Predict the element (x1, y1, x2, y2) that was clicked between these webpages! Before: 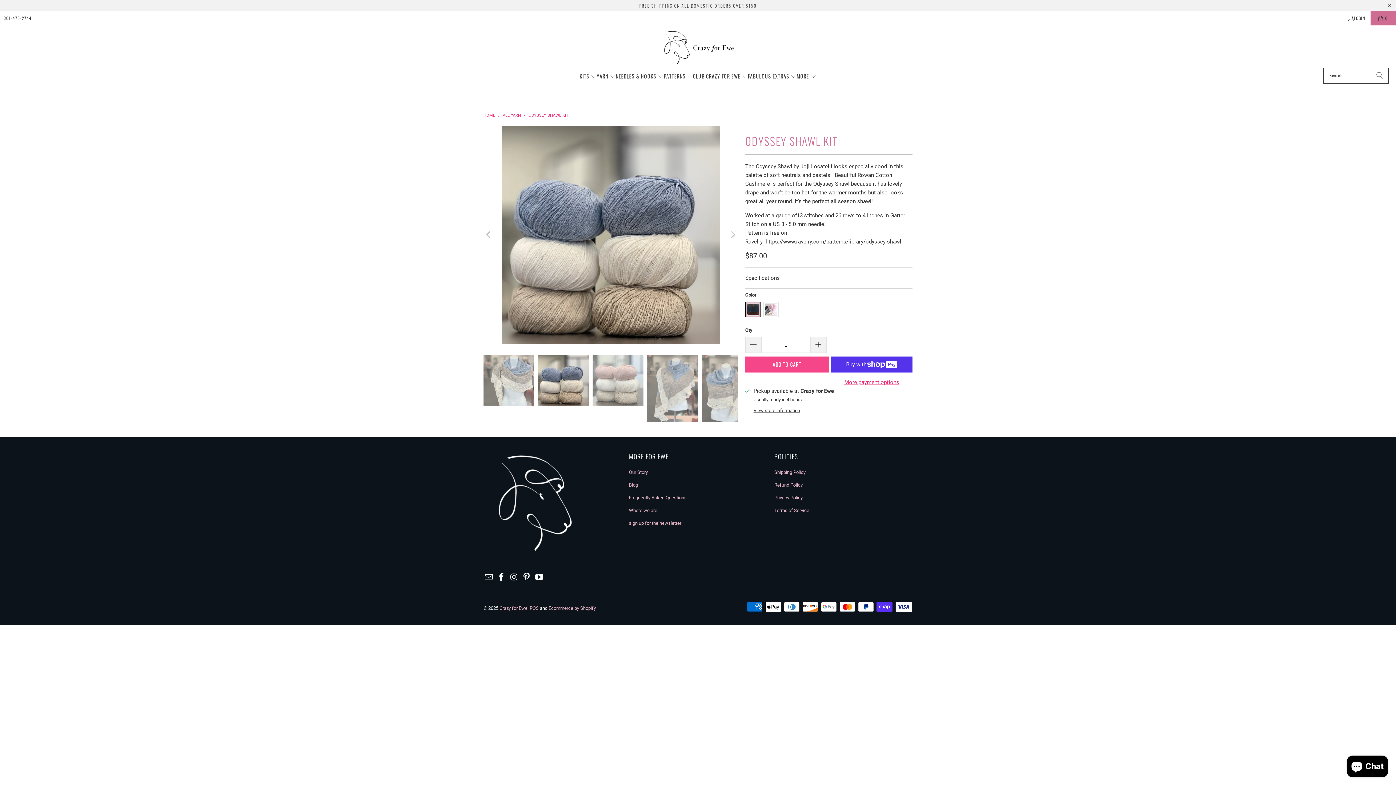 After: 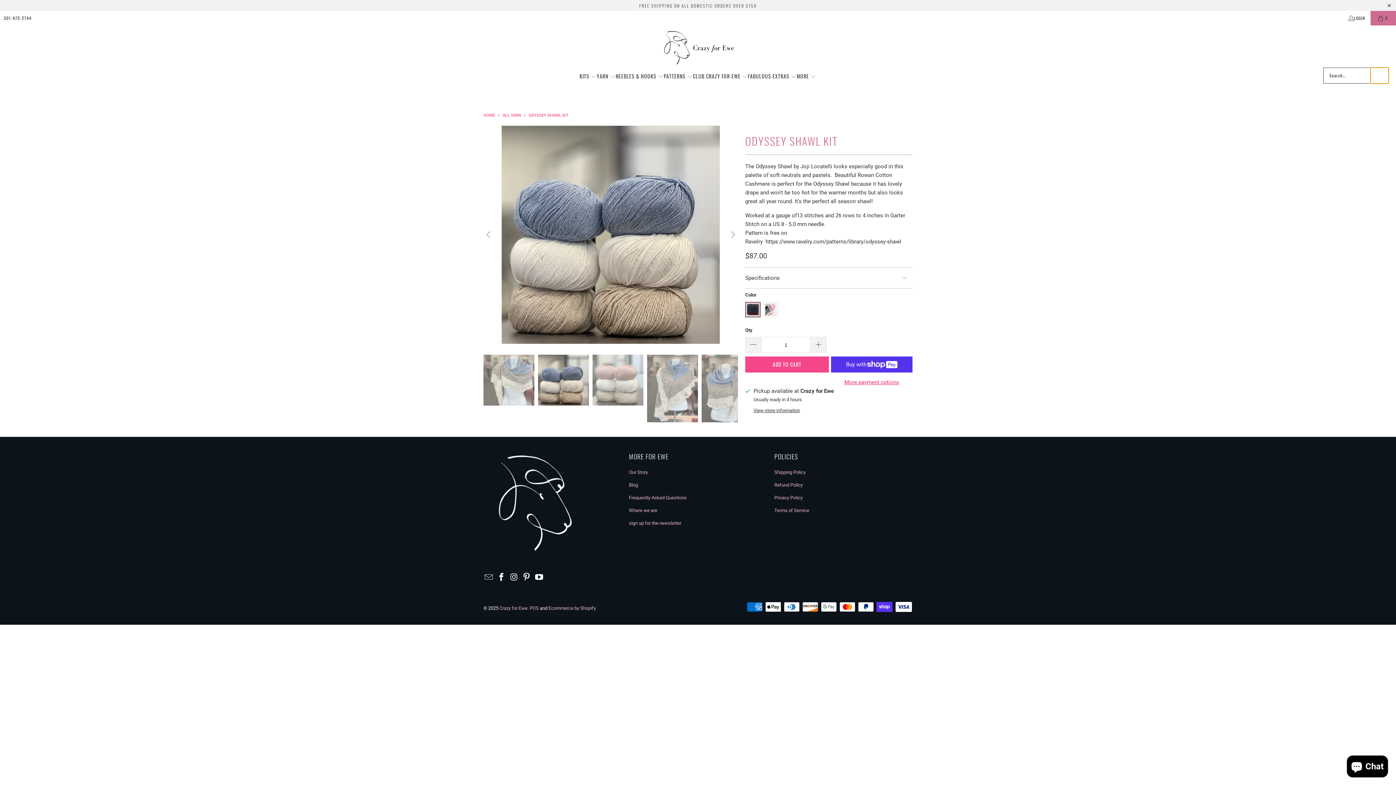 Action: bbox: (1370, 67, 1389, 83) label: Search